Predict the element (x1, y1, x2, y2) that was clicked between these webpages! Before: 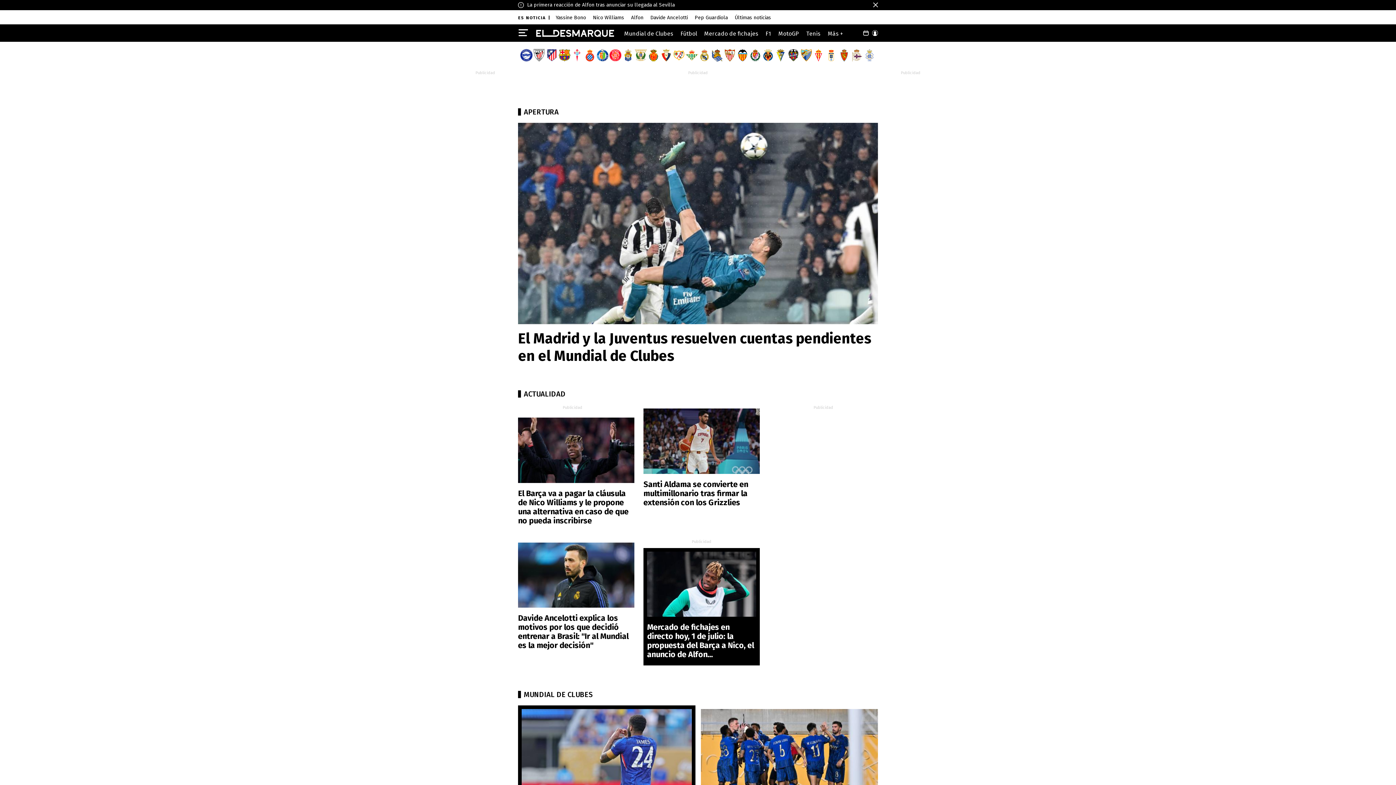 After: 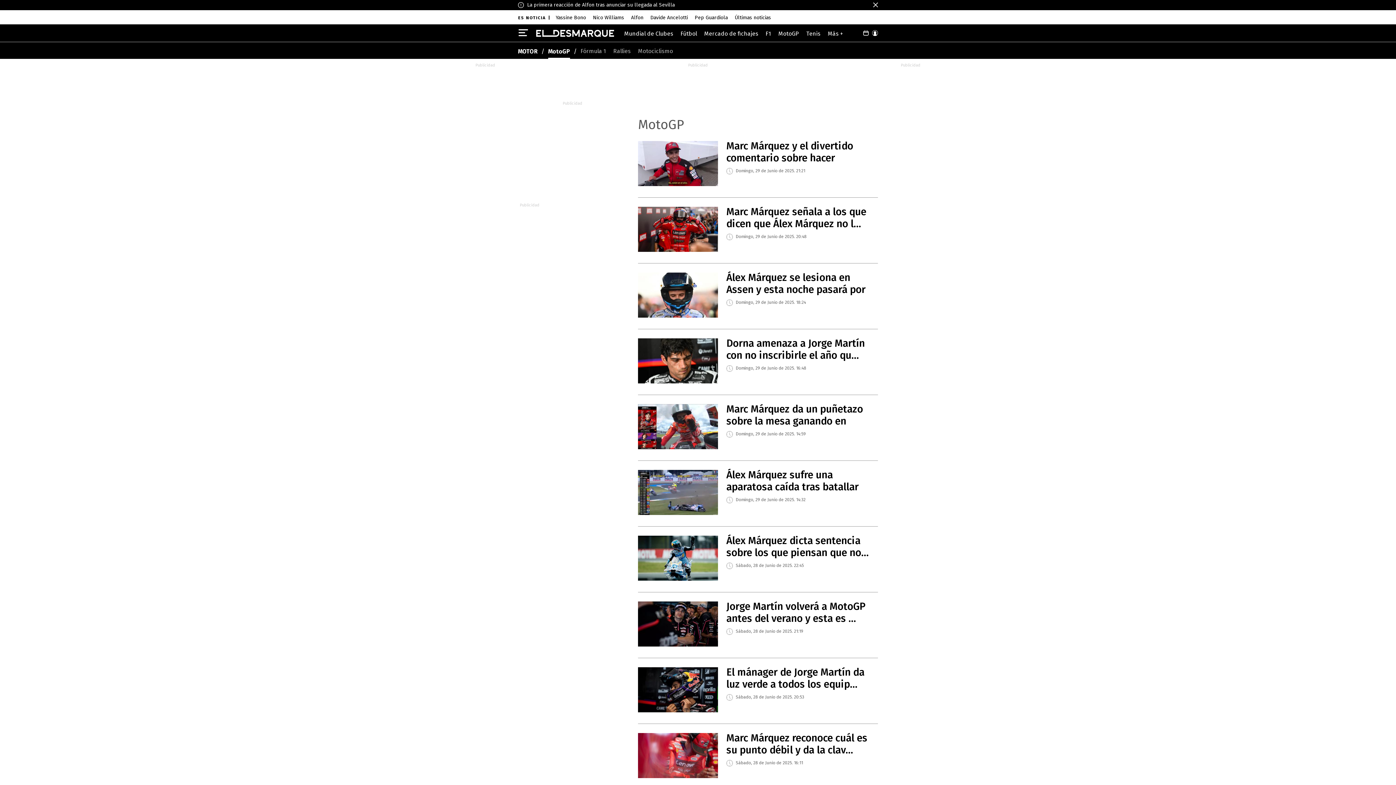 Action: label: MotoGP bbox: (778, 30, 799, 37)